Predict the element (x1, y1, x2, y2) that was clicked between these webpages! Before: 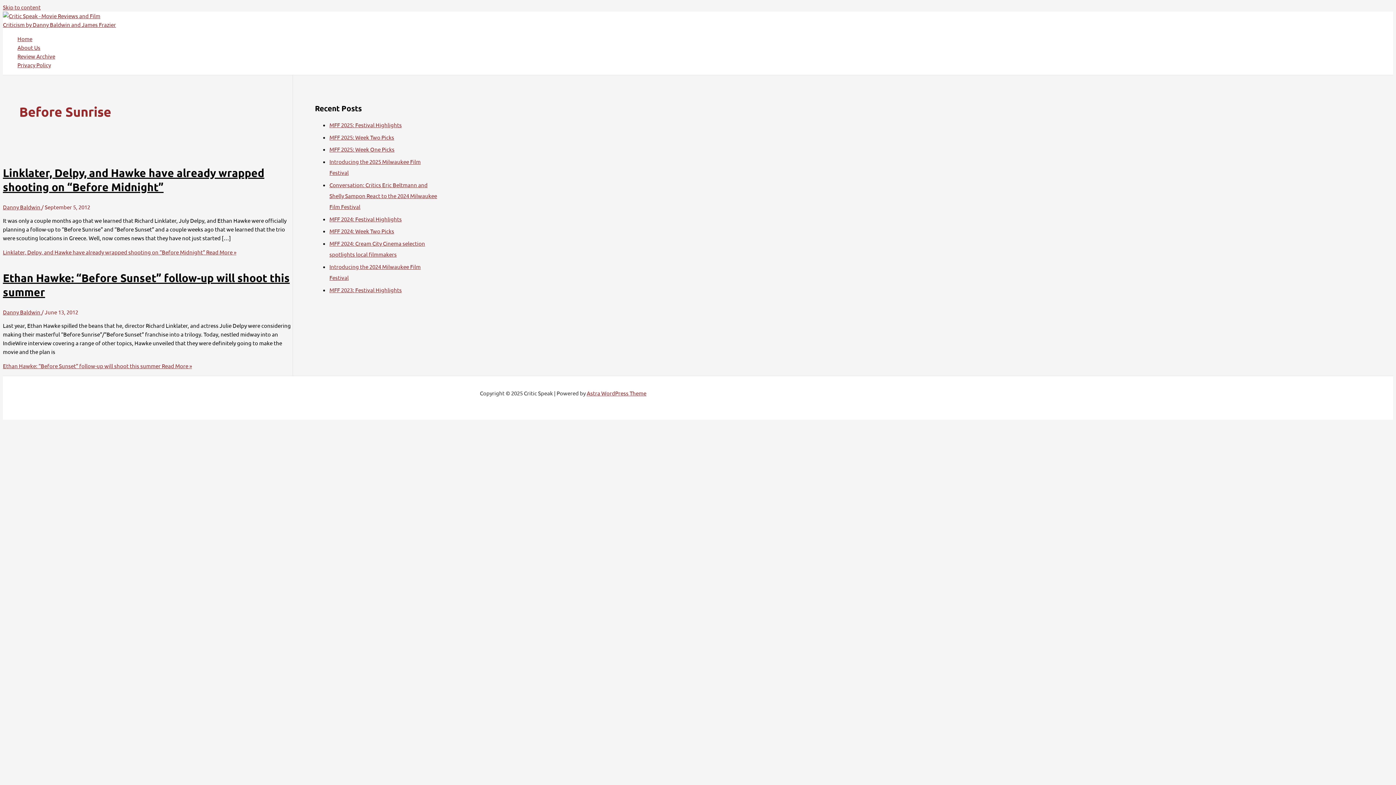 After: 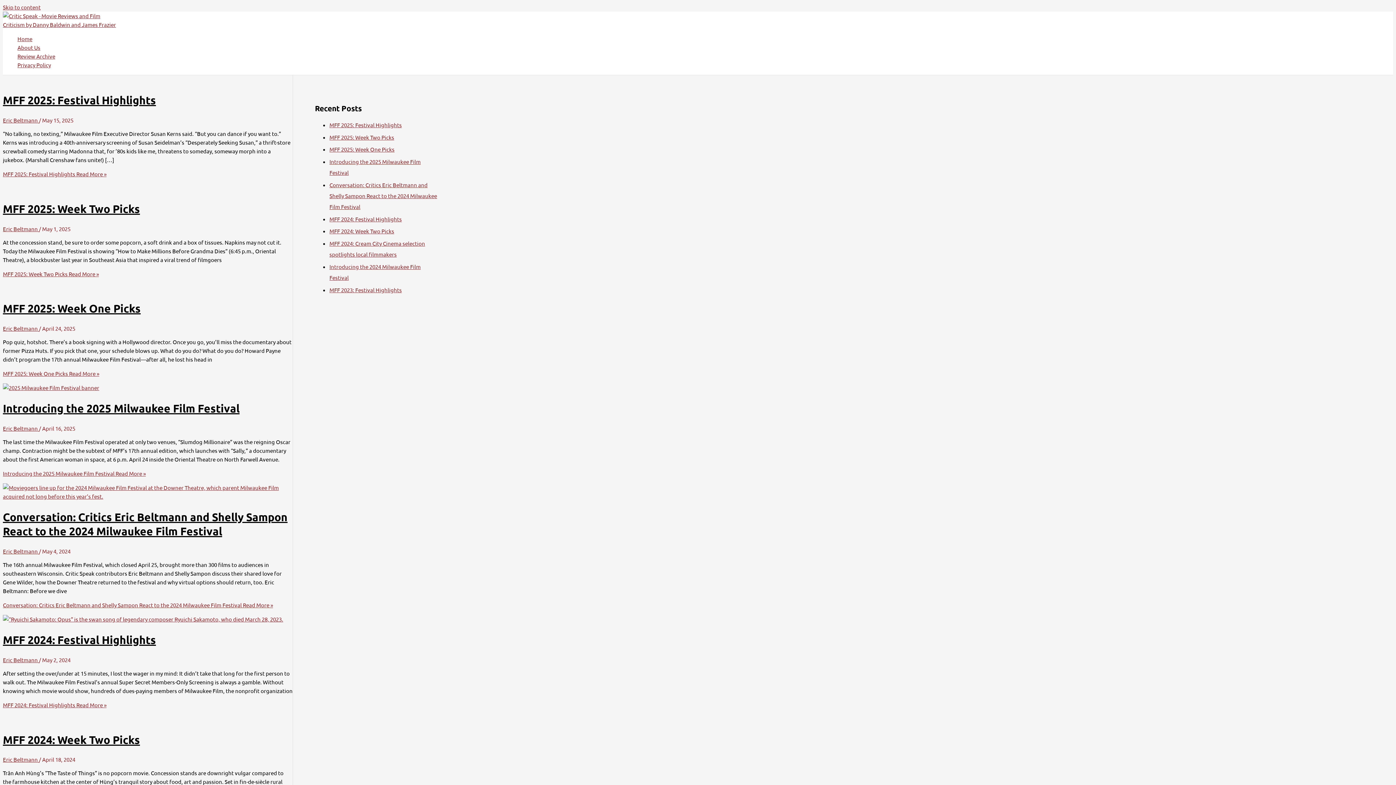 Action: bbox: (17, 34, 55, 43) label: Home